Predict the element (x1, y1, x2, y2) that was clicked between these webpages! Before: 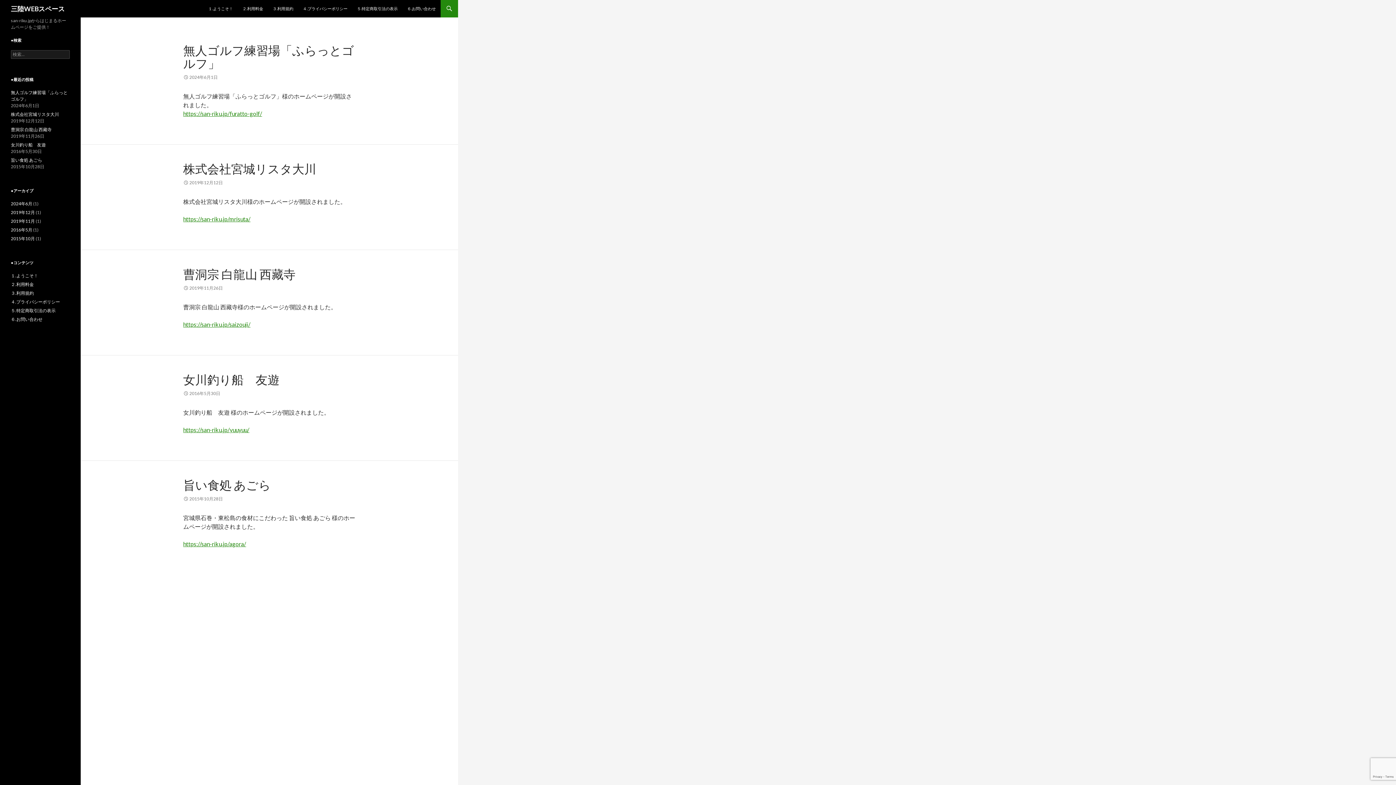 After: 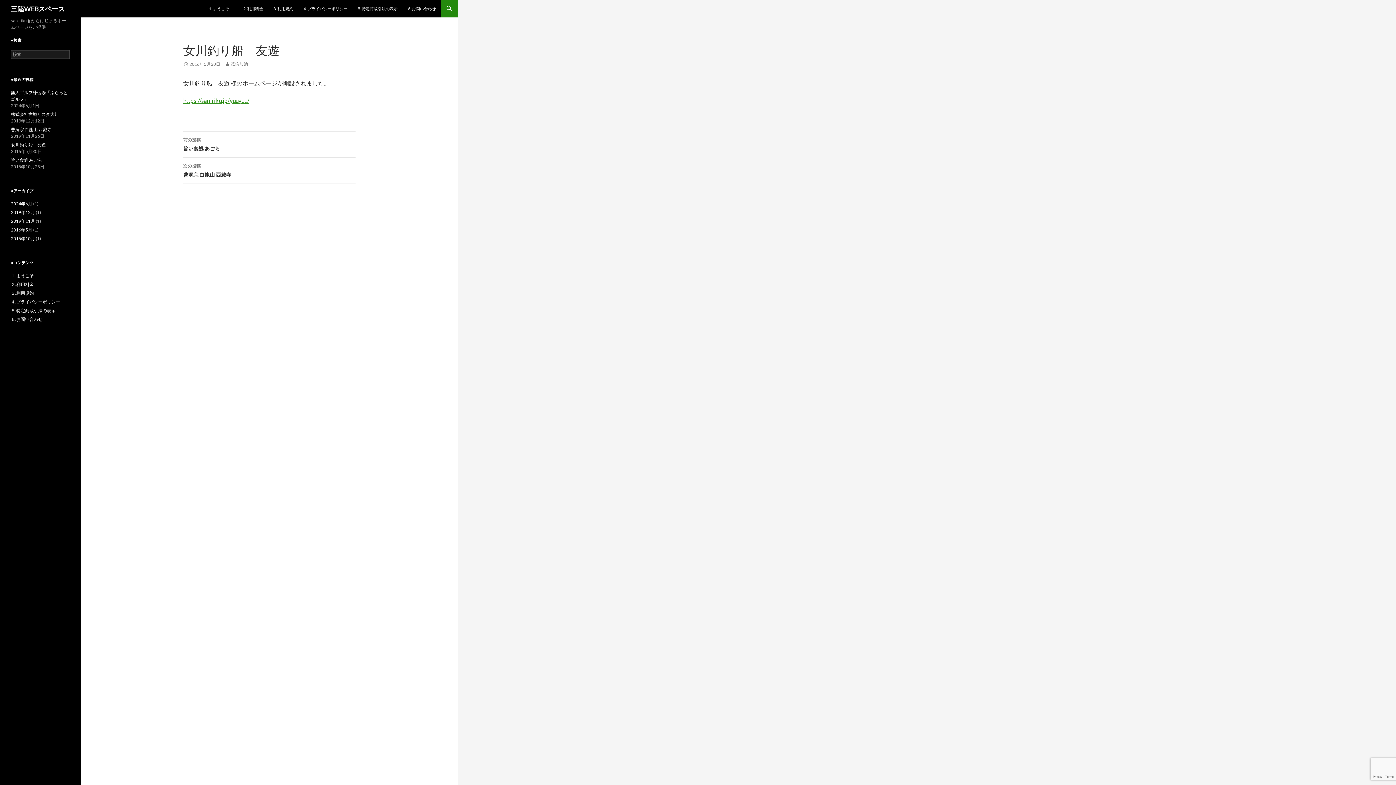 Action: label: 女川釣り船　友遊 bbox: (183, 372, 279, 386)